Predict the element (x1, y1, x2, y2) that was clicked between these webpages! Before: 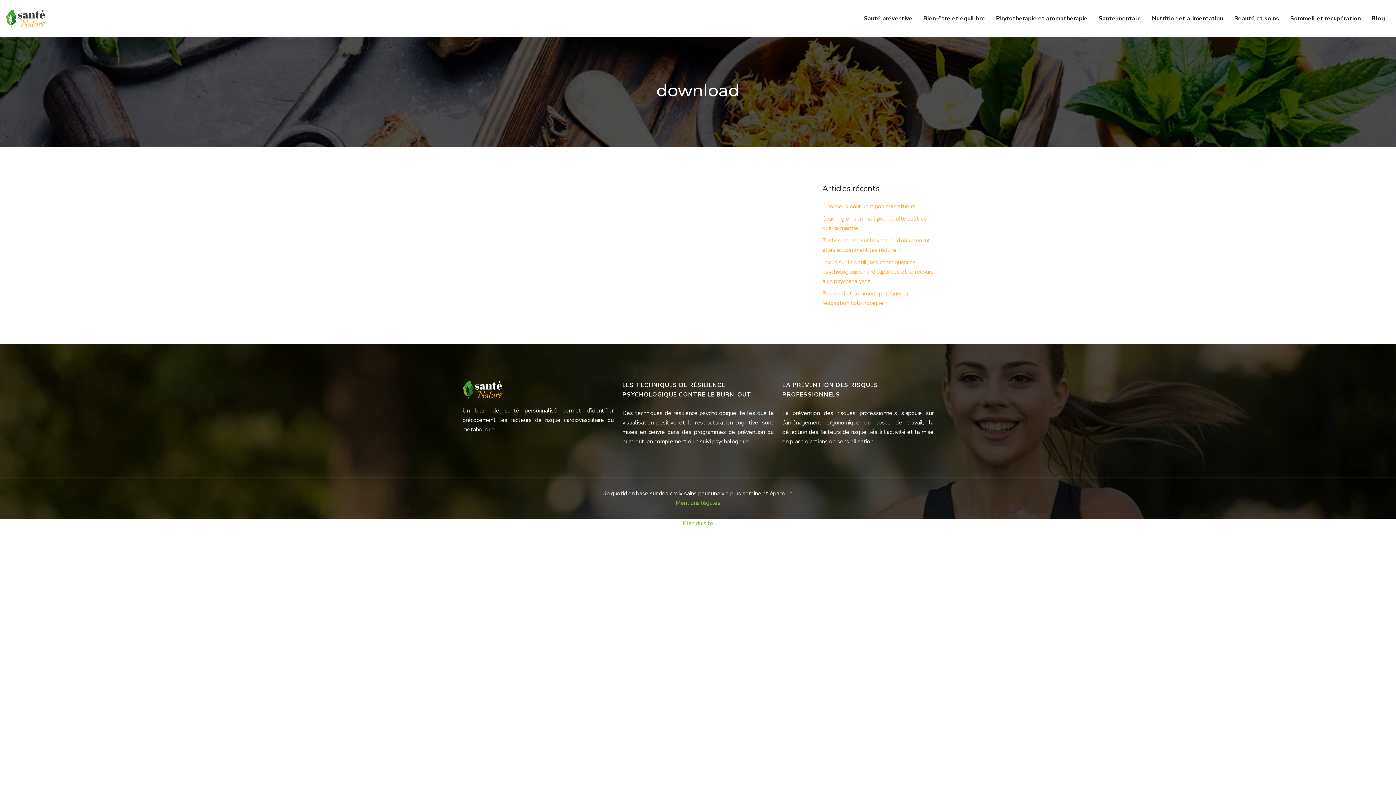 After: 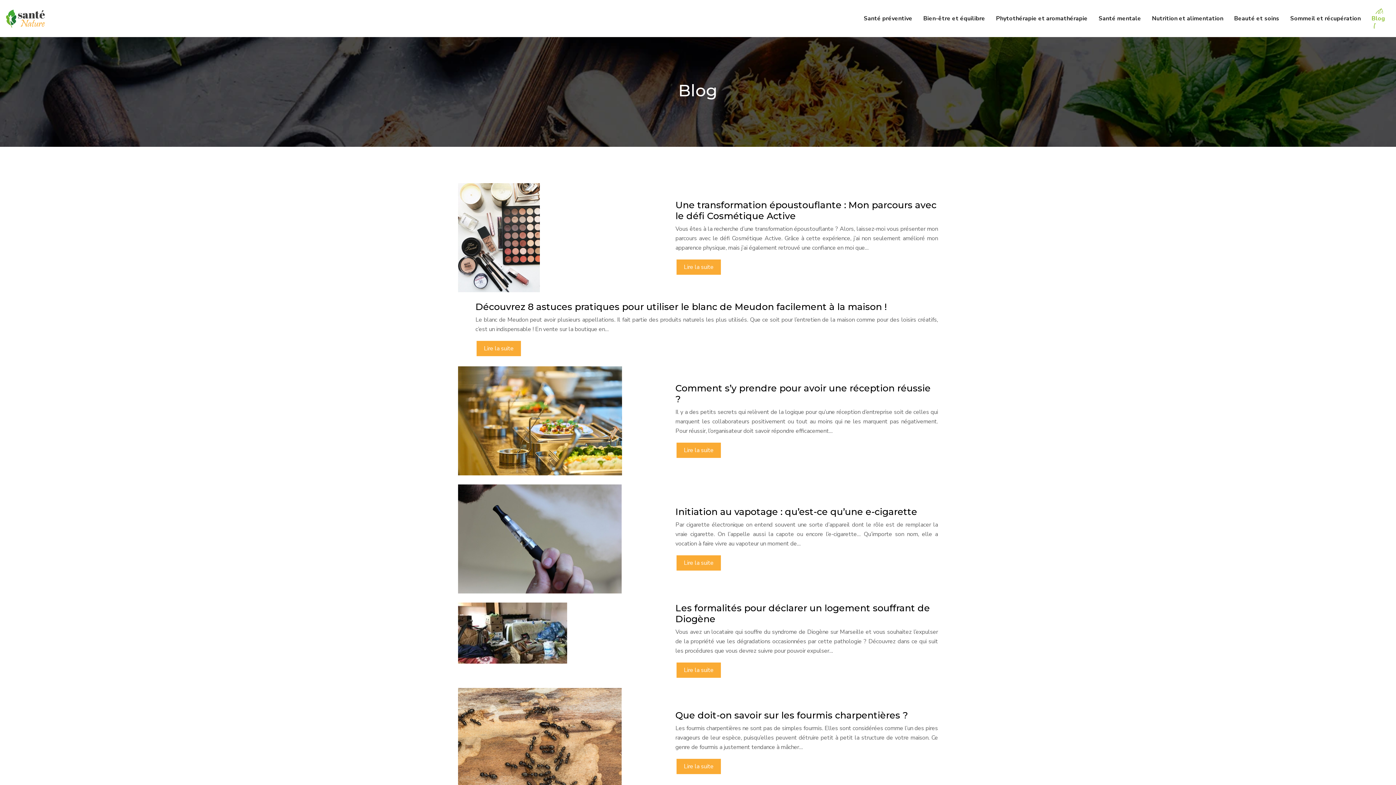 Action: bbox: (1372, 13, 1385, 23) label: Blog